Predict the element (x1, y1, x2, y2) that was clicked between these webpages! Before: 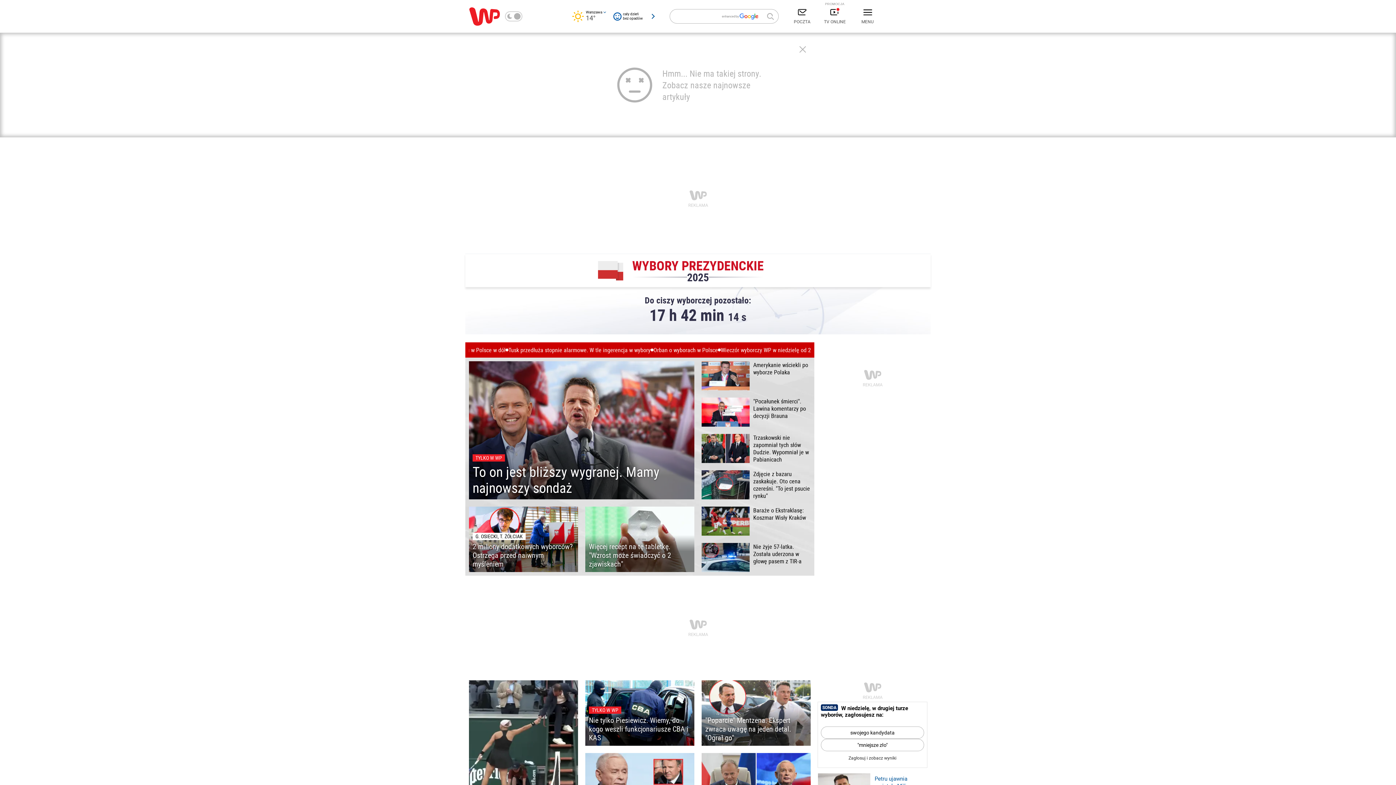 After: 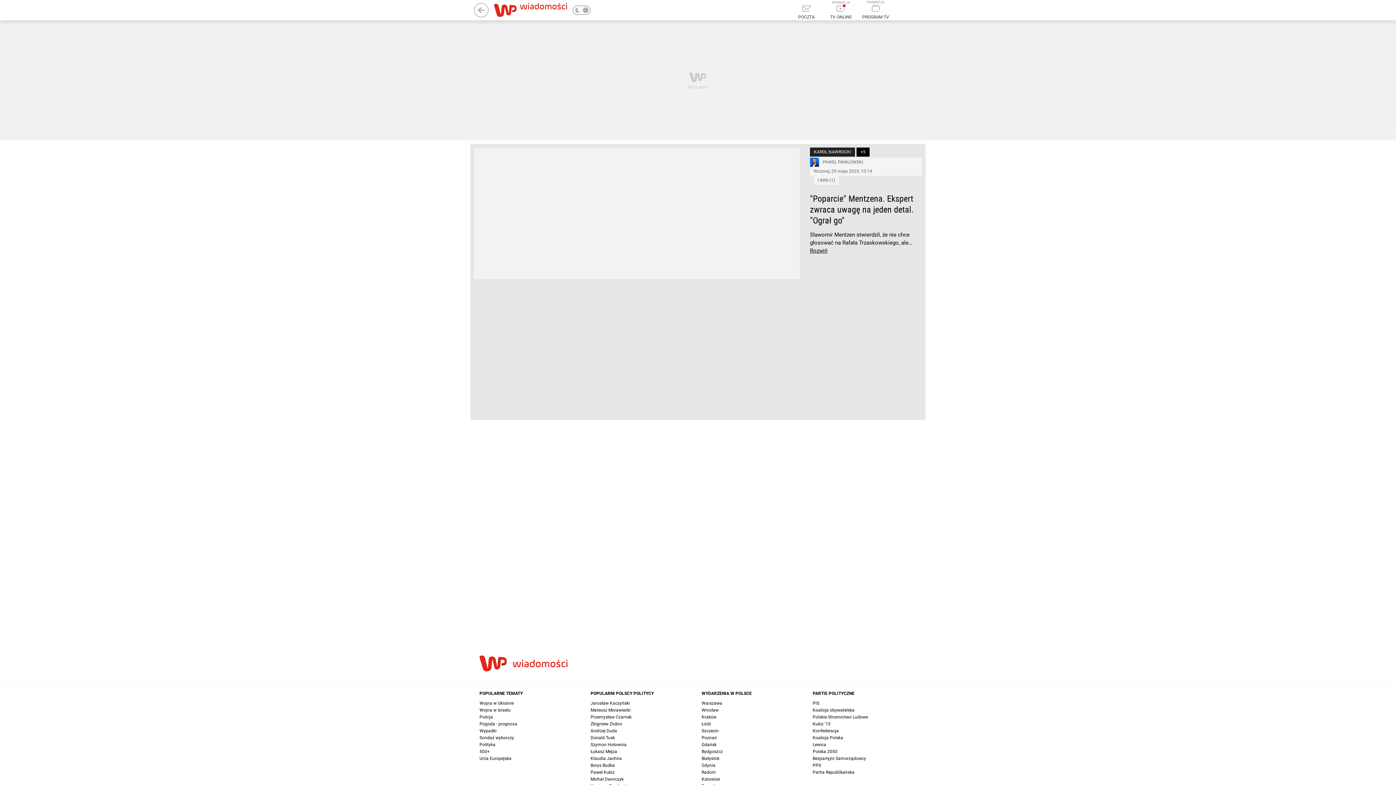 Action: label: "Poparcie" Mentzena. Ekspert zwraca uwagę na jeden detal. "Ograł go" bbox: (701, 680, 810, 746)